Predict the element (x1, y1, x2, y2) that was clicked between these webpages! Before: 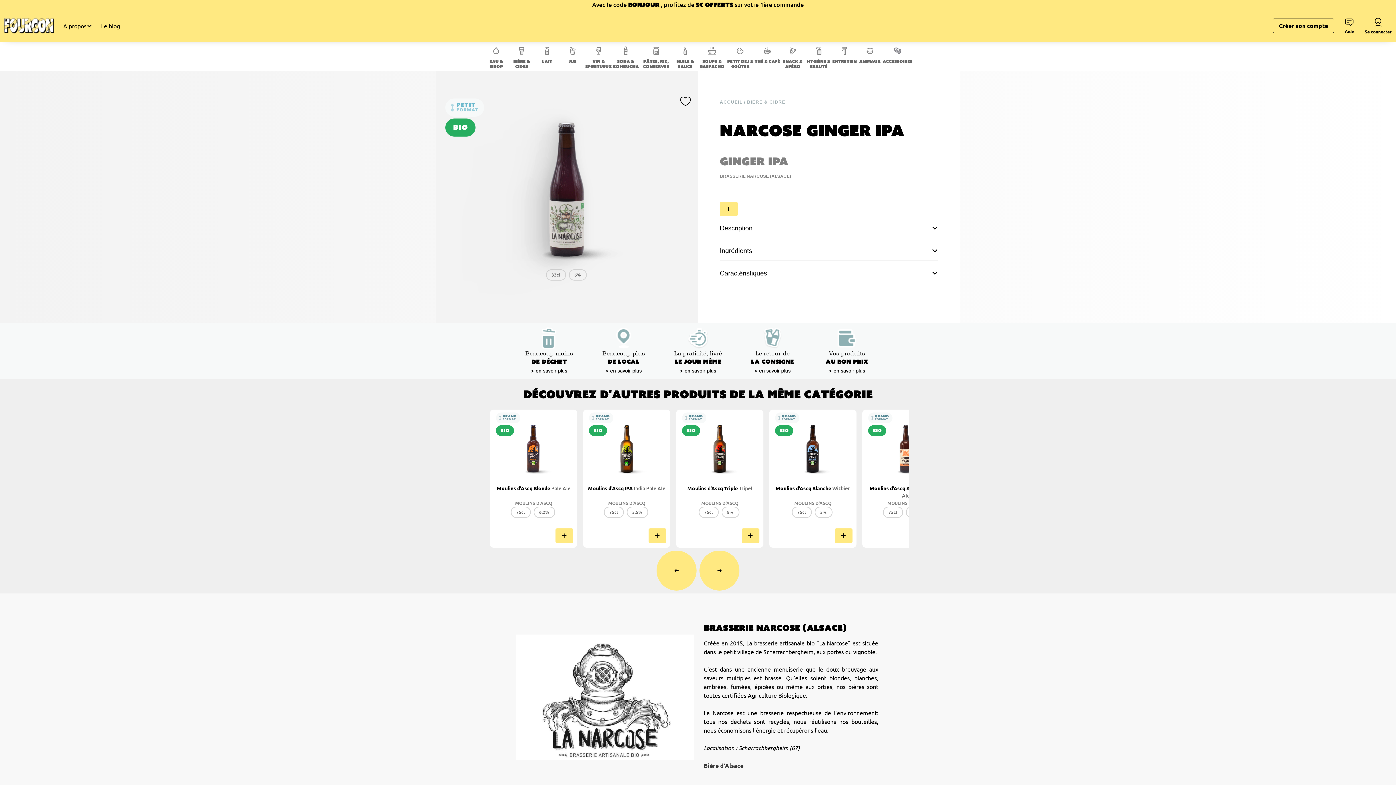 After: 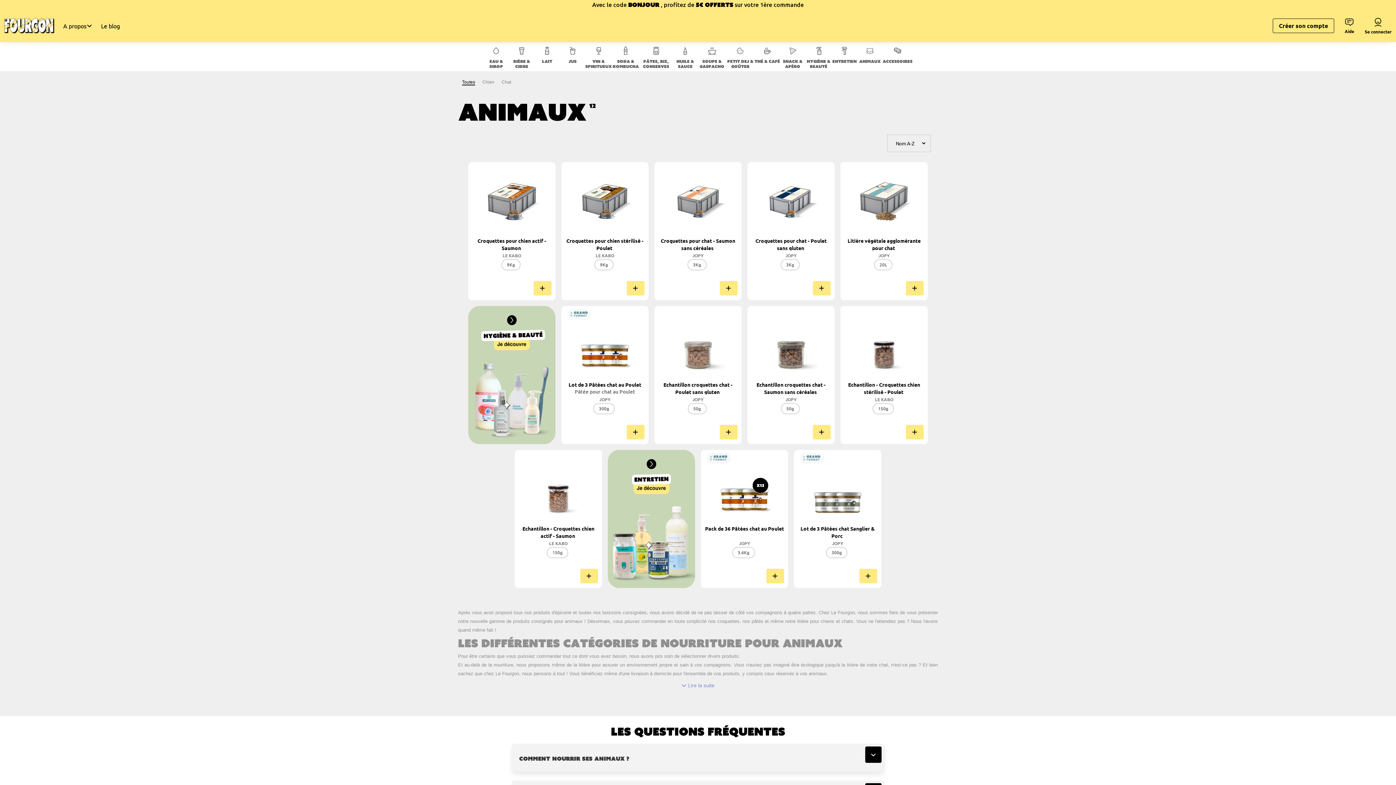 Action: bbox: (857, 44, 882, 66) label: Animaux